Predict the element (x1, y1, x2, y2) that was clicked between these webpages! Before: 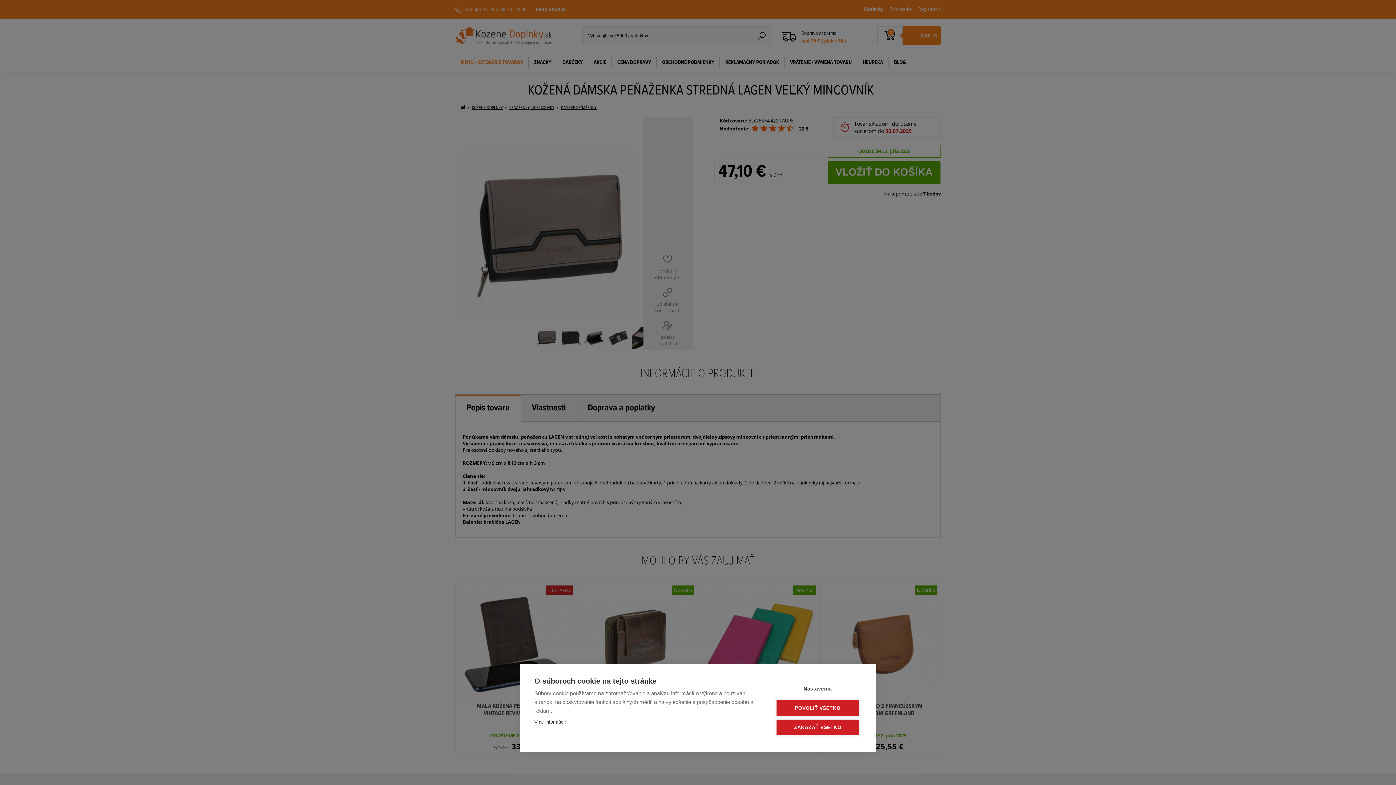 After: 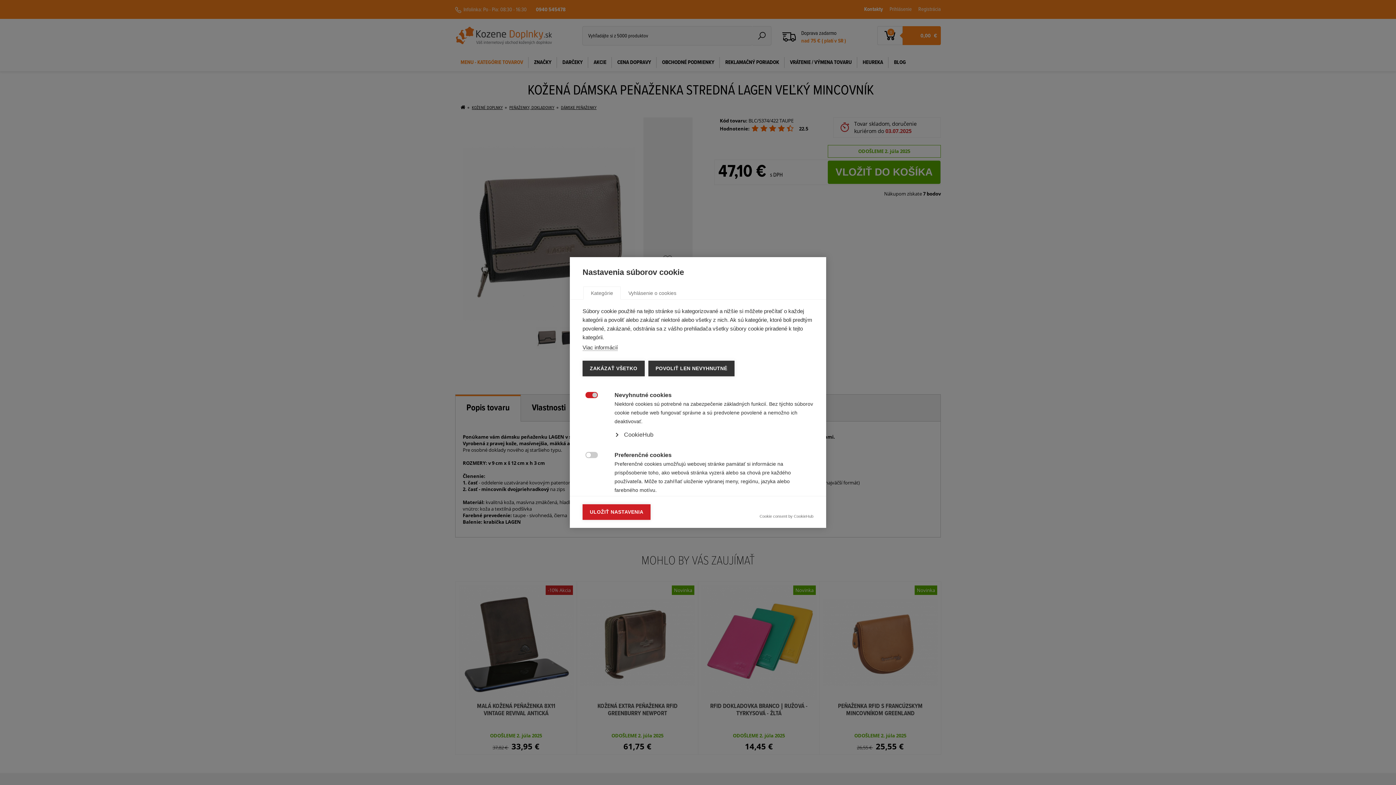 Action: bbox: (776, 681, 859, 697) label: Nastavenia